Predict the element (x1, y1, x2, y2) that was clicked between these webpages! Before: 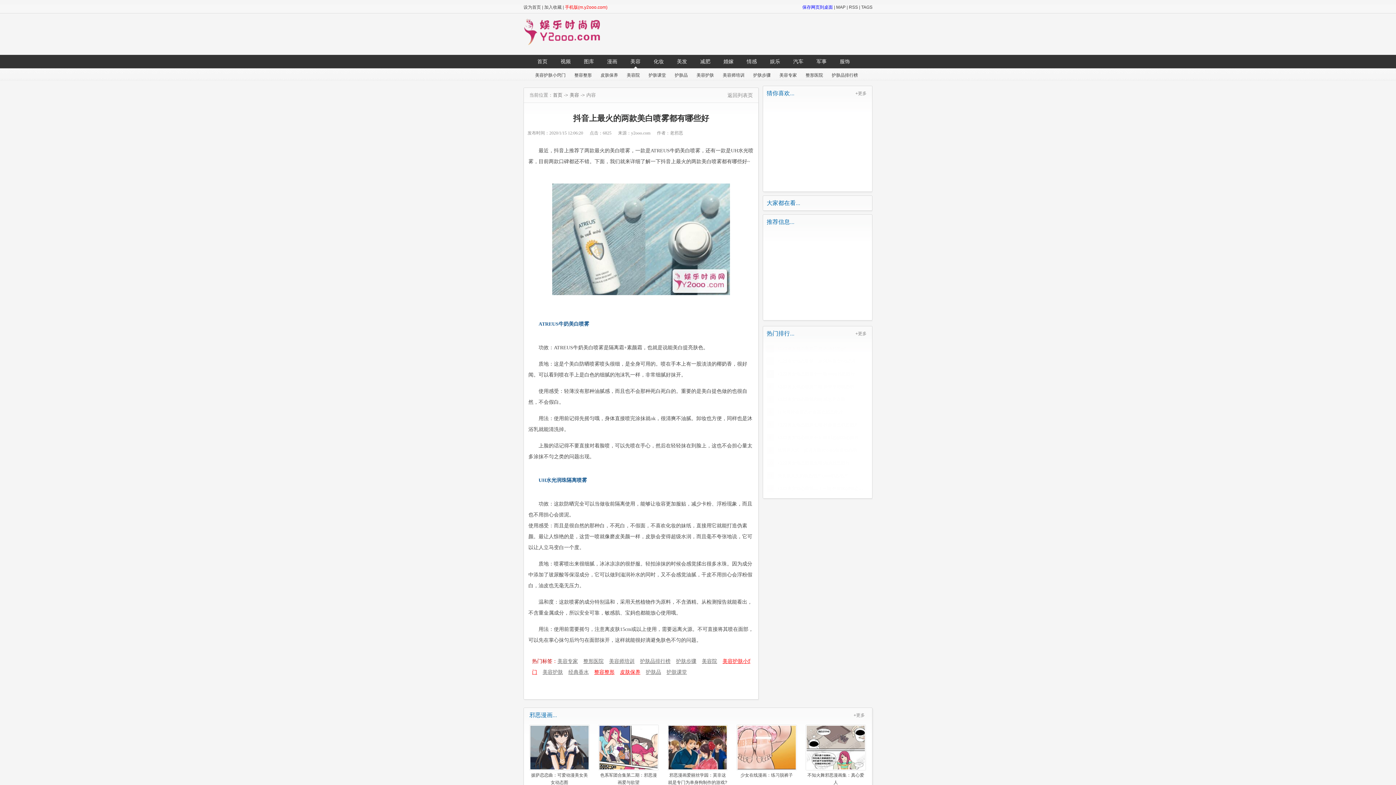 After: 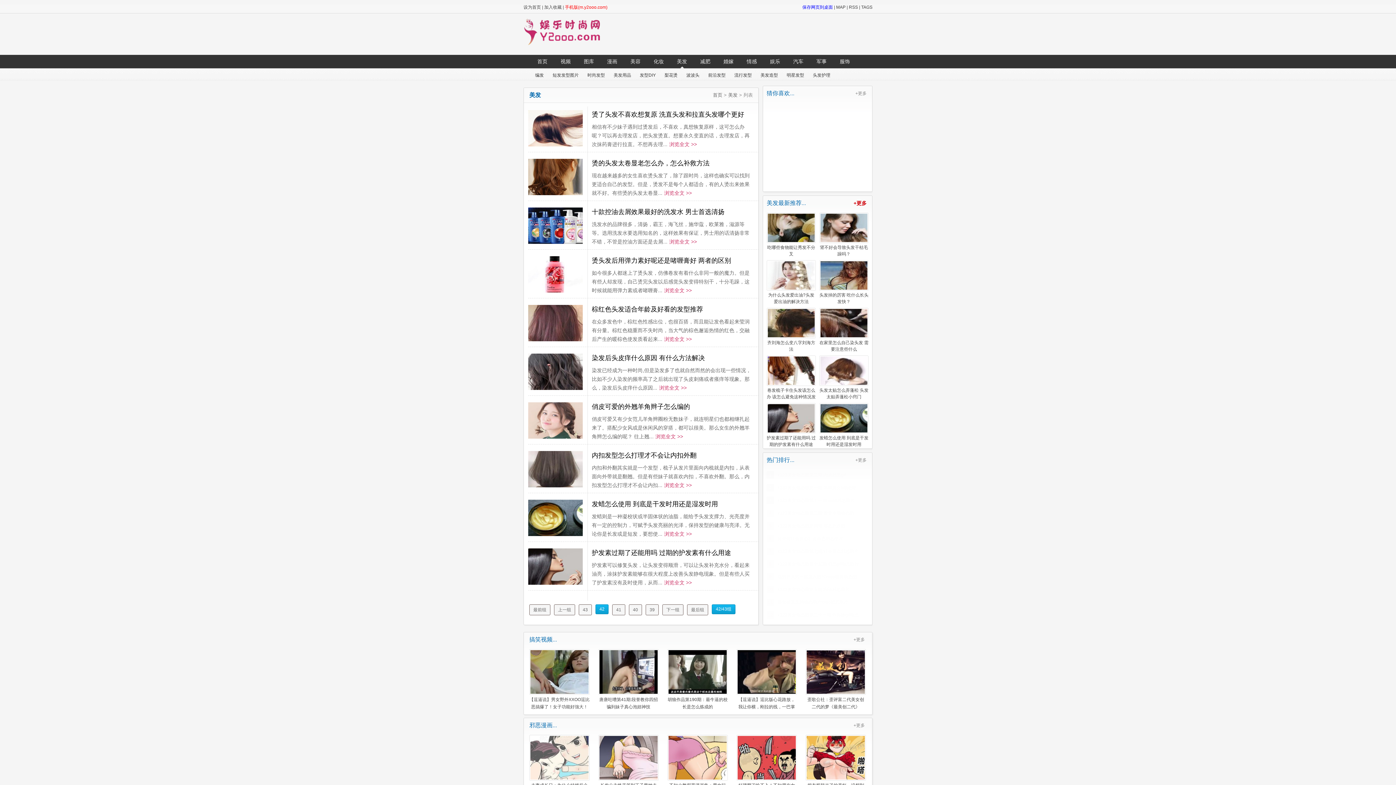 Action: label: 美发 bbox: (670, 58, 693, 68)